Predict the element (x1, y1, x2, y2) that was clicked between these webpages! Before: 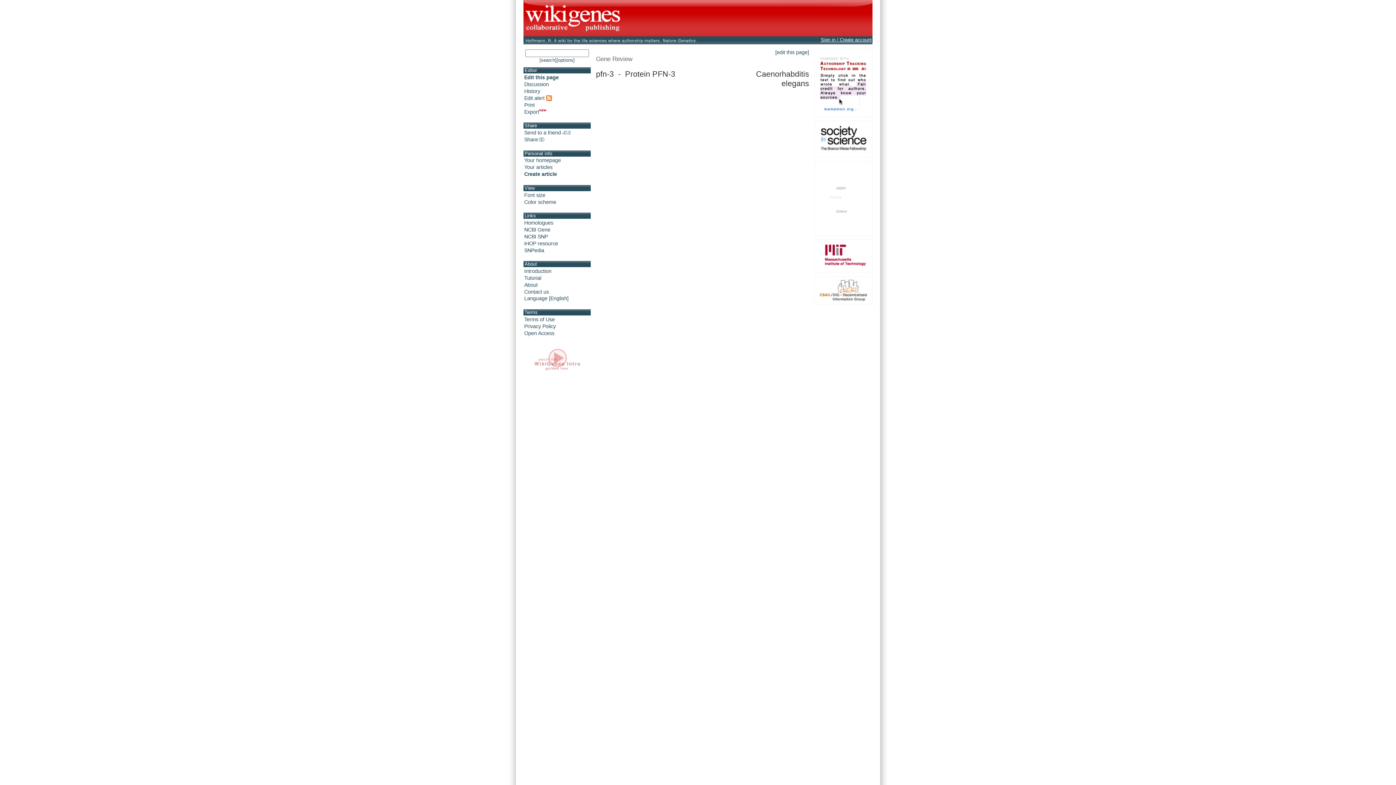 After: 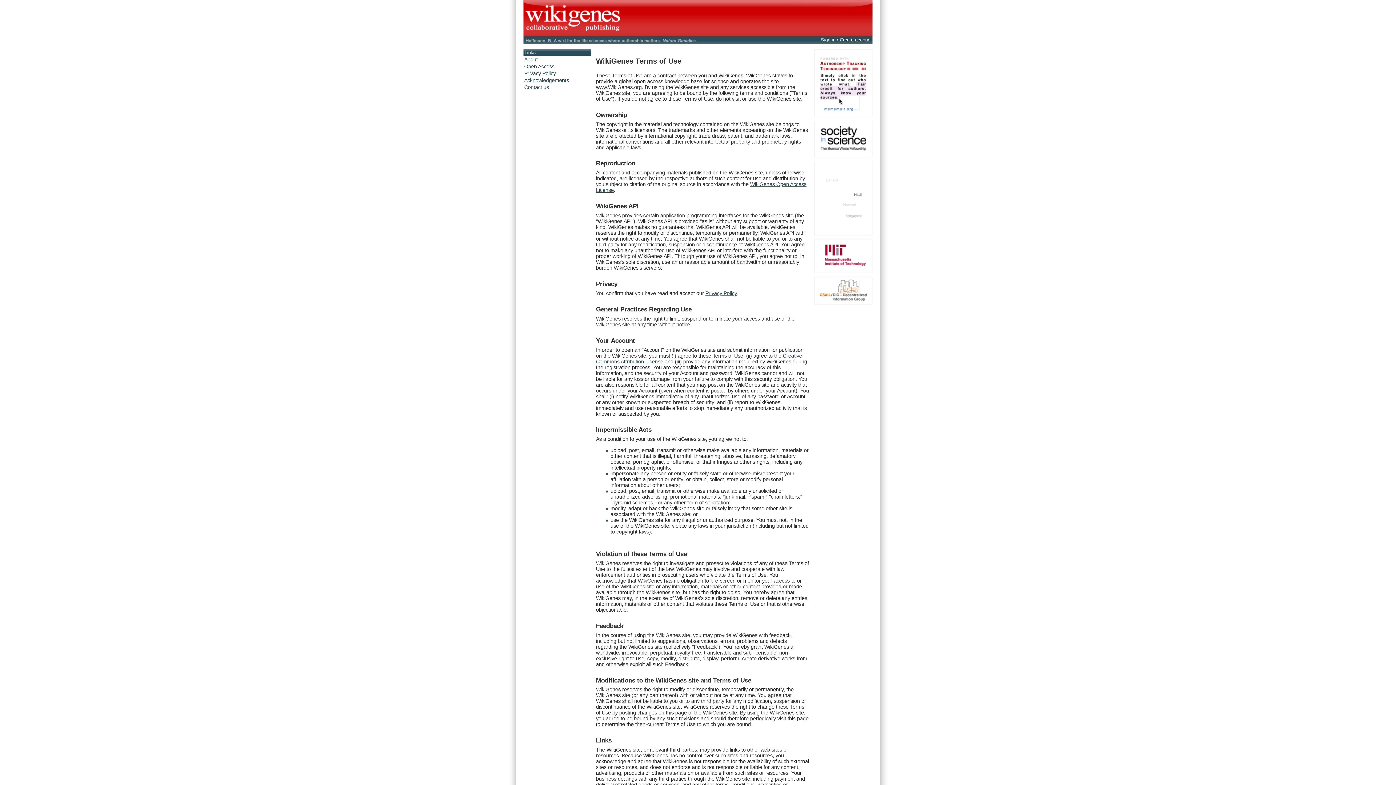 Action: bbox: (524, 316, 554, 322) label: Terms of Use